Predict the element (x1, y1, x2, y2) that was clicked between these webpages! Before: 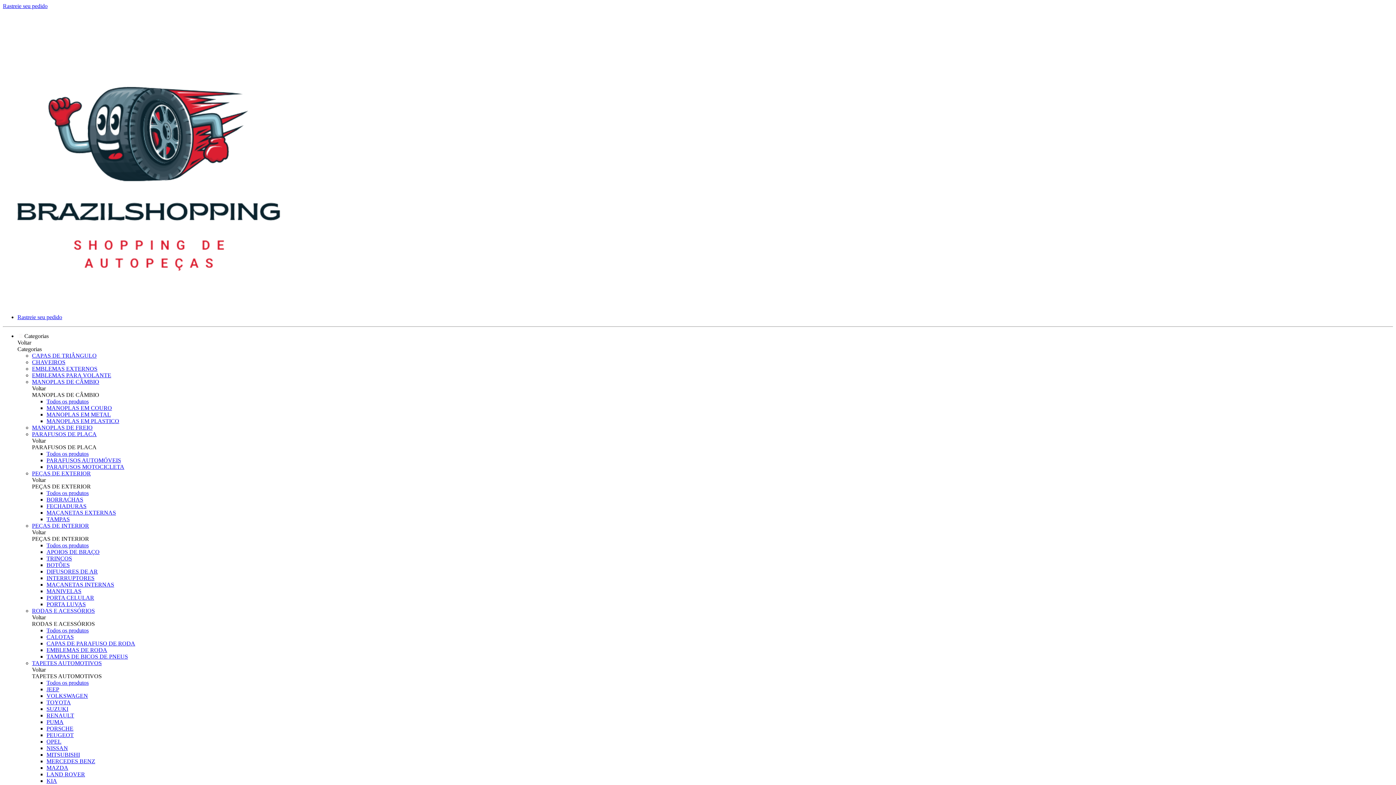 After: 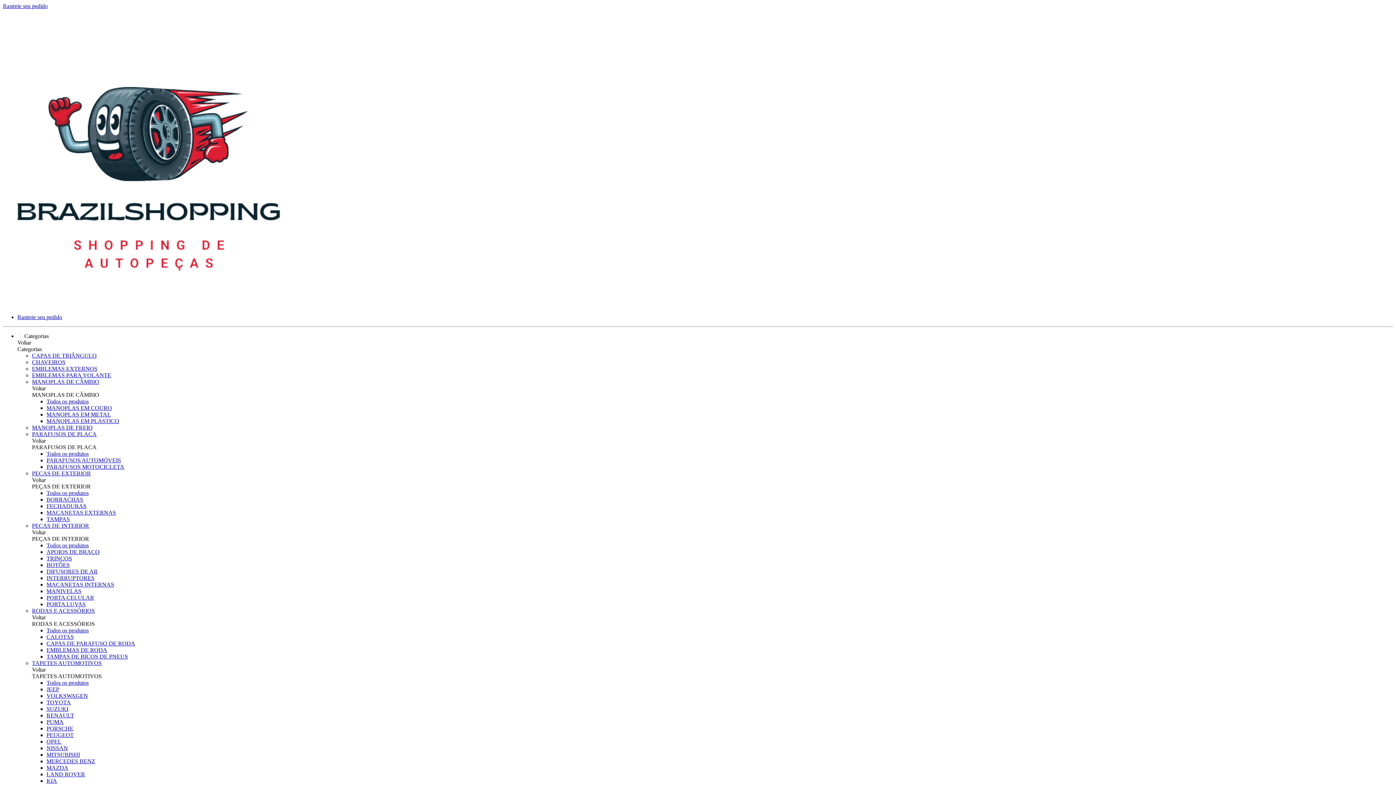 Action: label: OPEL bbox: (46, 738, 61, 745)